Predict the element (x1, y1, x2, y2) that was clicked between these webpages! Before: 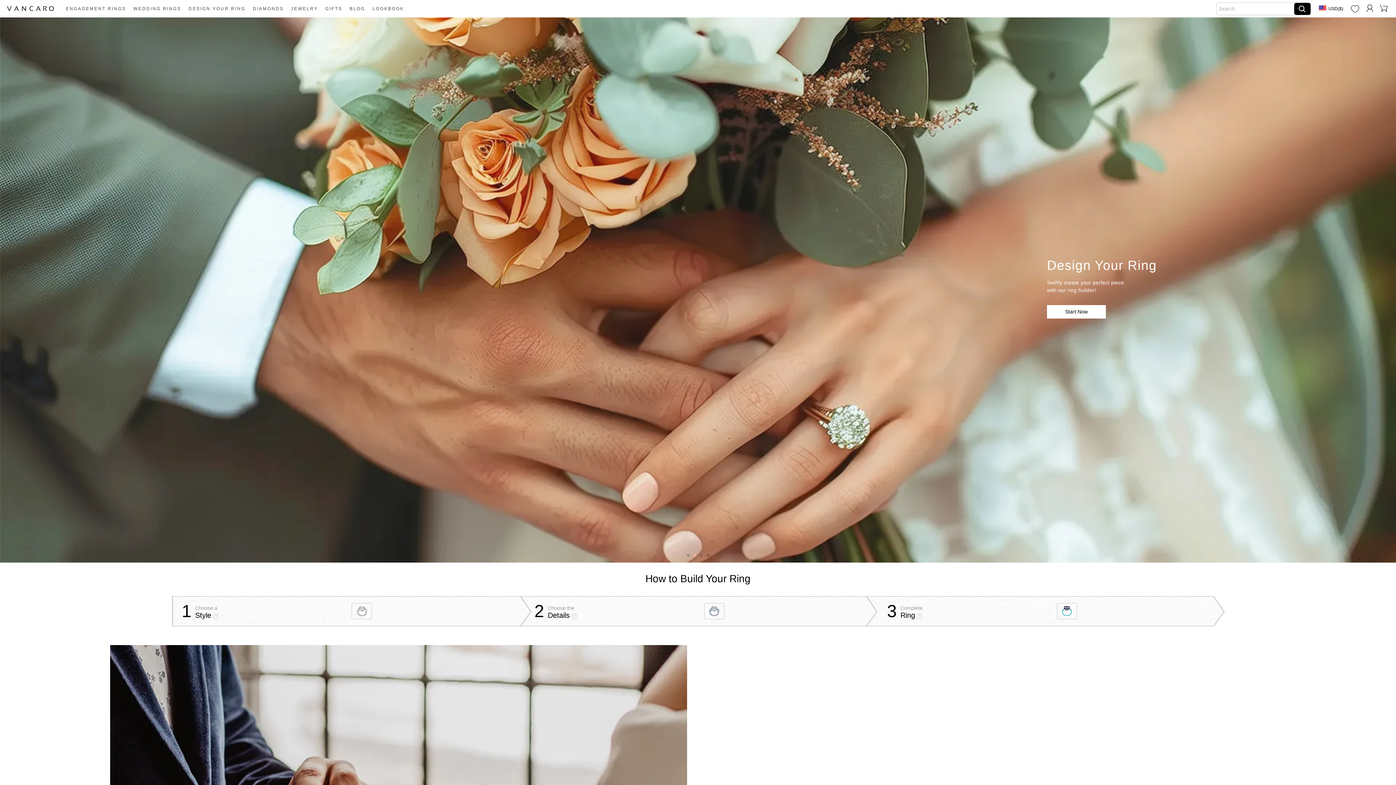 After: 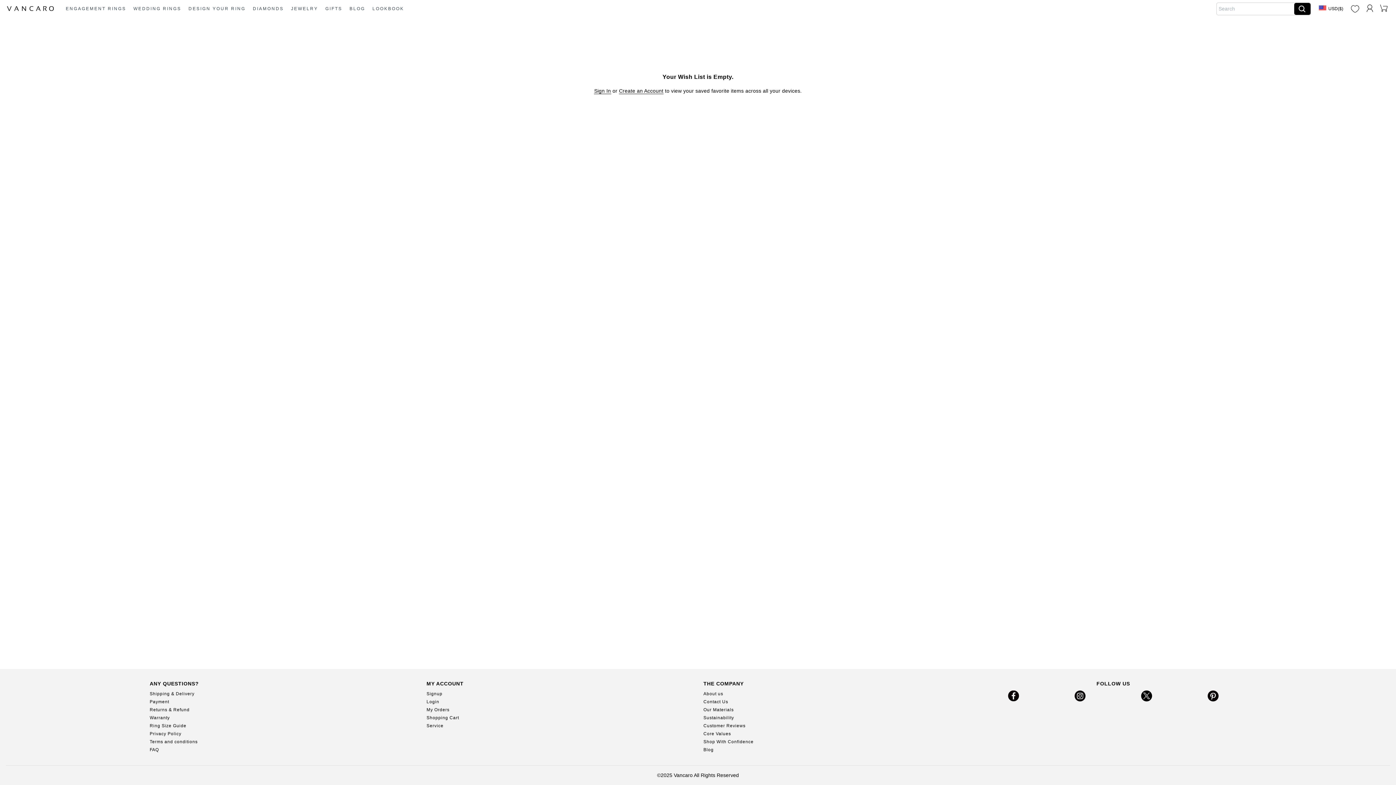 Action: bbox: (1350, 9, 1360, 14) label: wishlist